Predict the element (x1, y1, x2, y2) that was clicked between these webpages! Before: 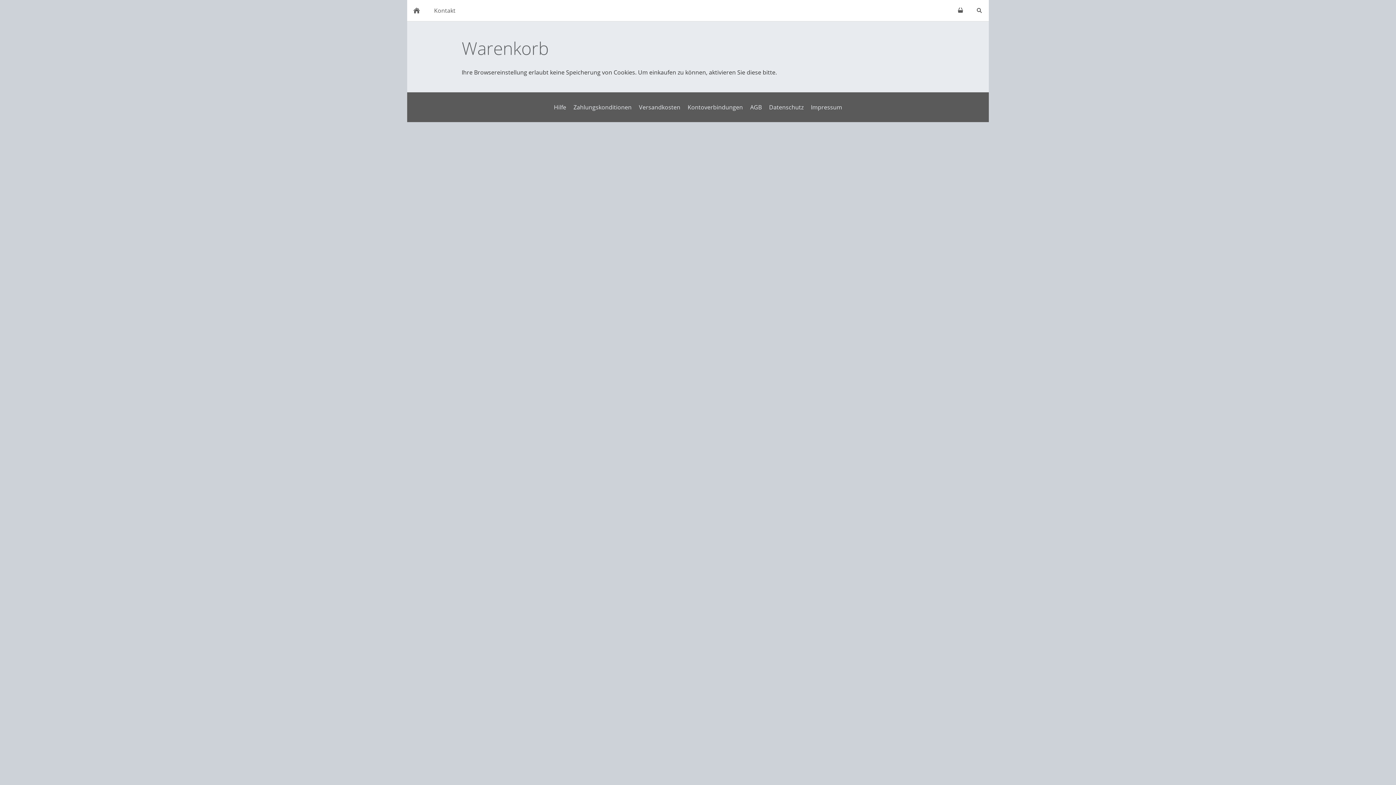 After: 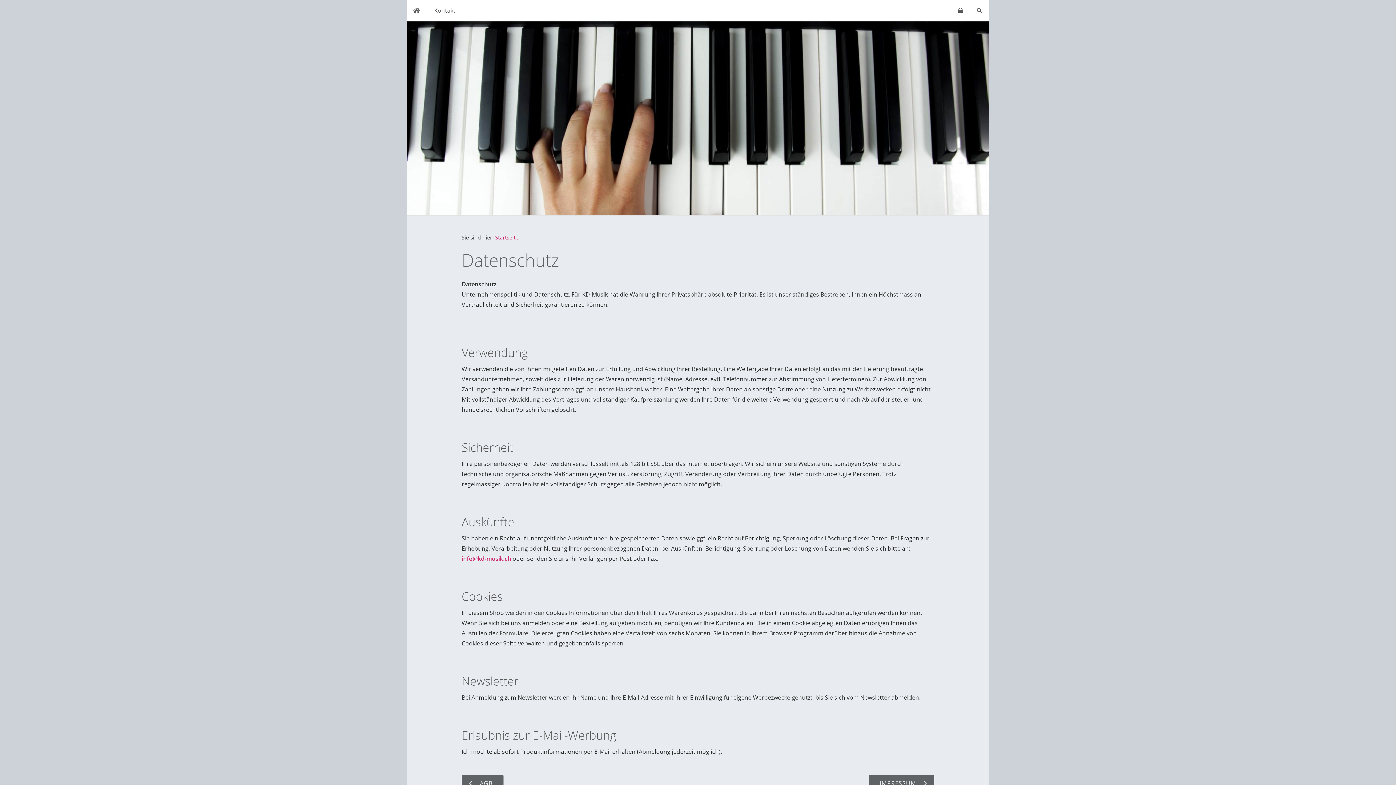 Action: bbox: (766, 103, 806, 111) label: Datenschutz